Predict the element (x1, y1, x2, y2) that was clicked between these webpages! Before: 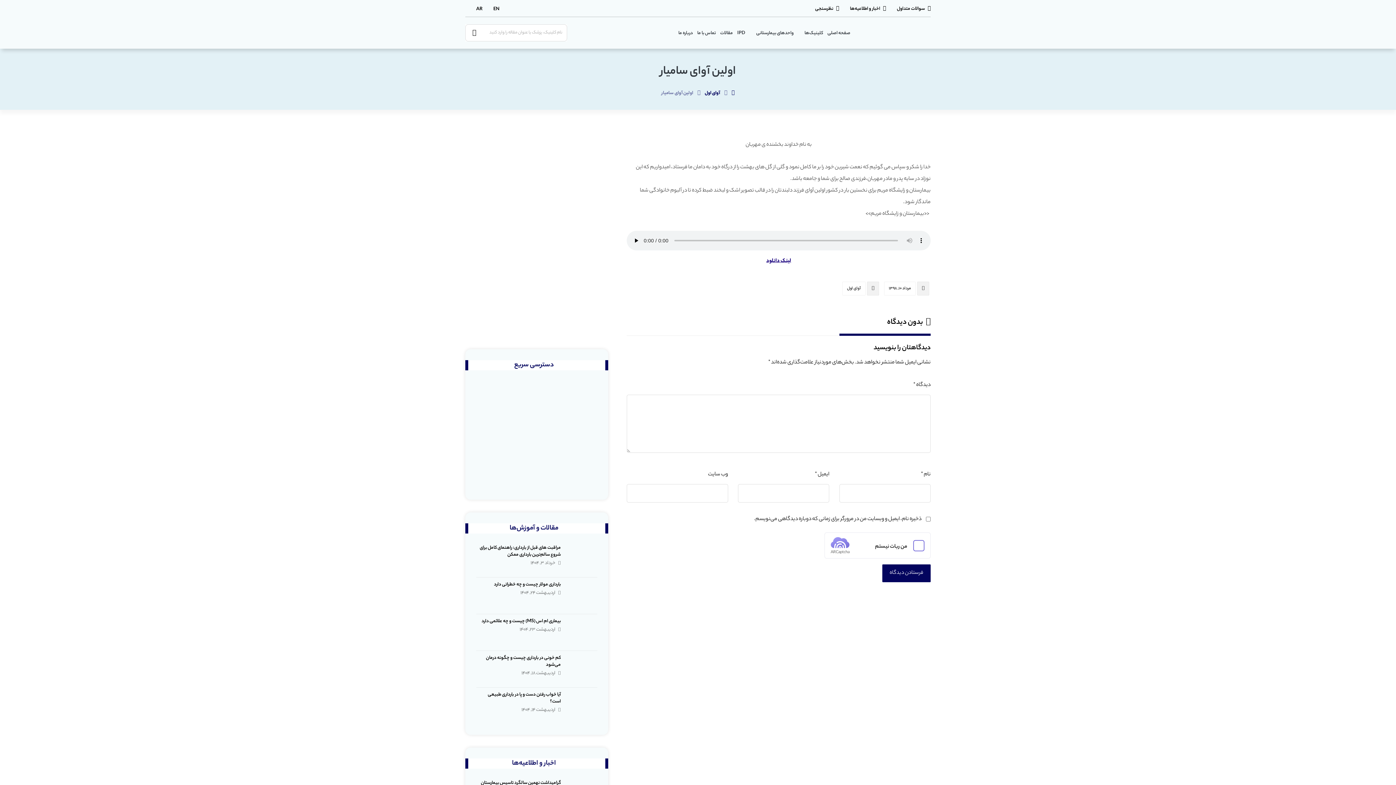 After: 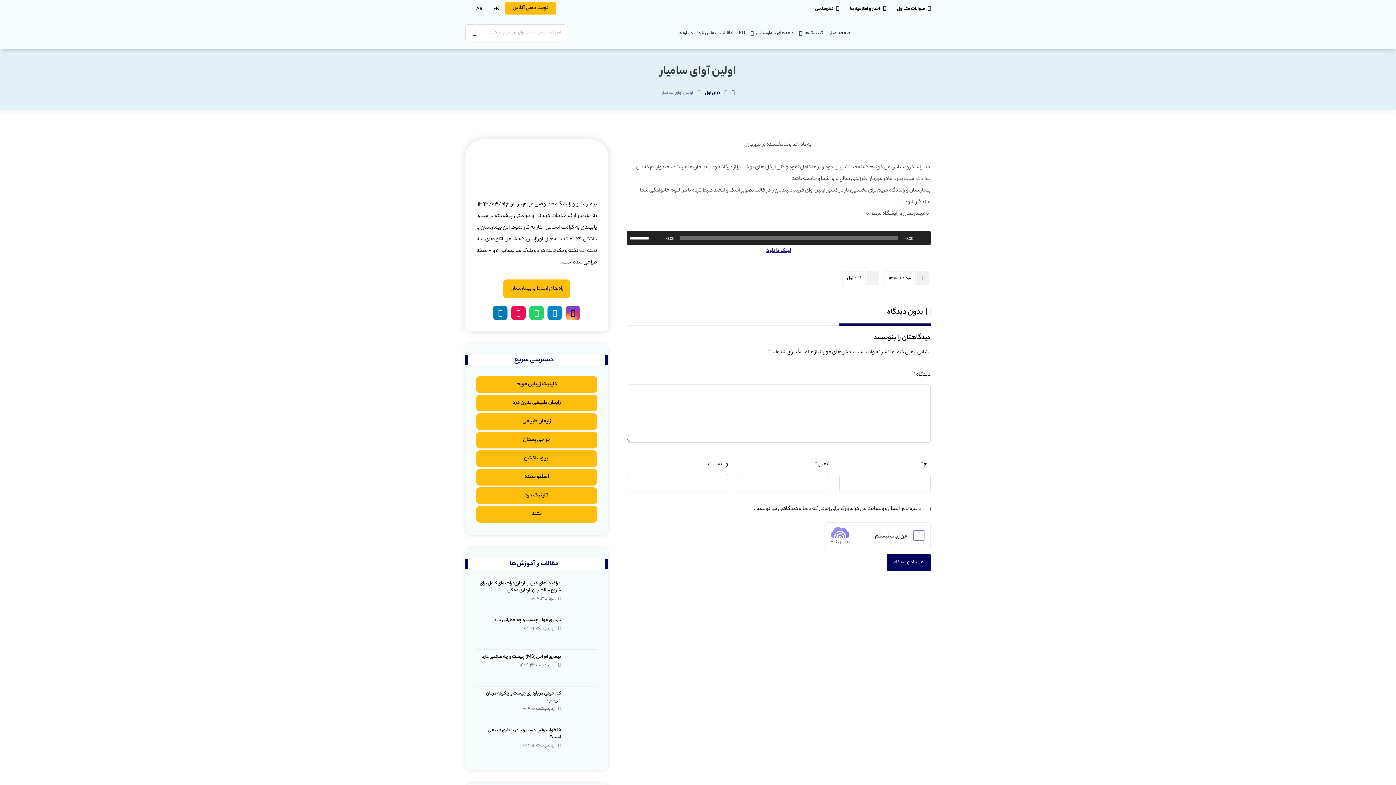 Action: label: اینستاگرام bbox: (558, 310, 573, 325)